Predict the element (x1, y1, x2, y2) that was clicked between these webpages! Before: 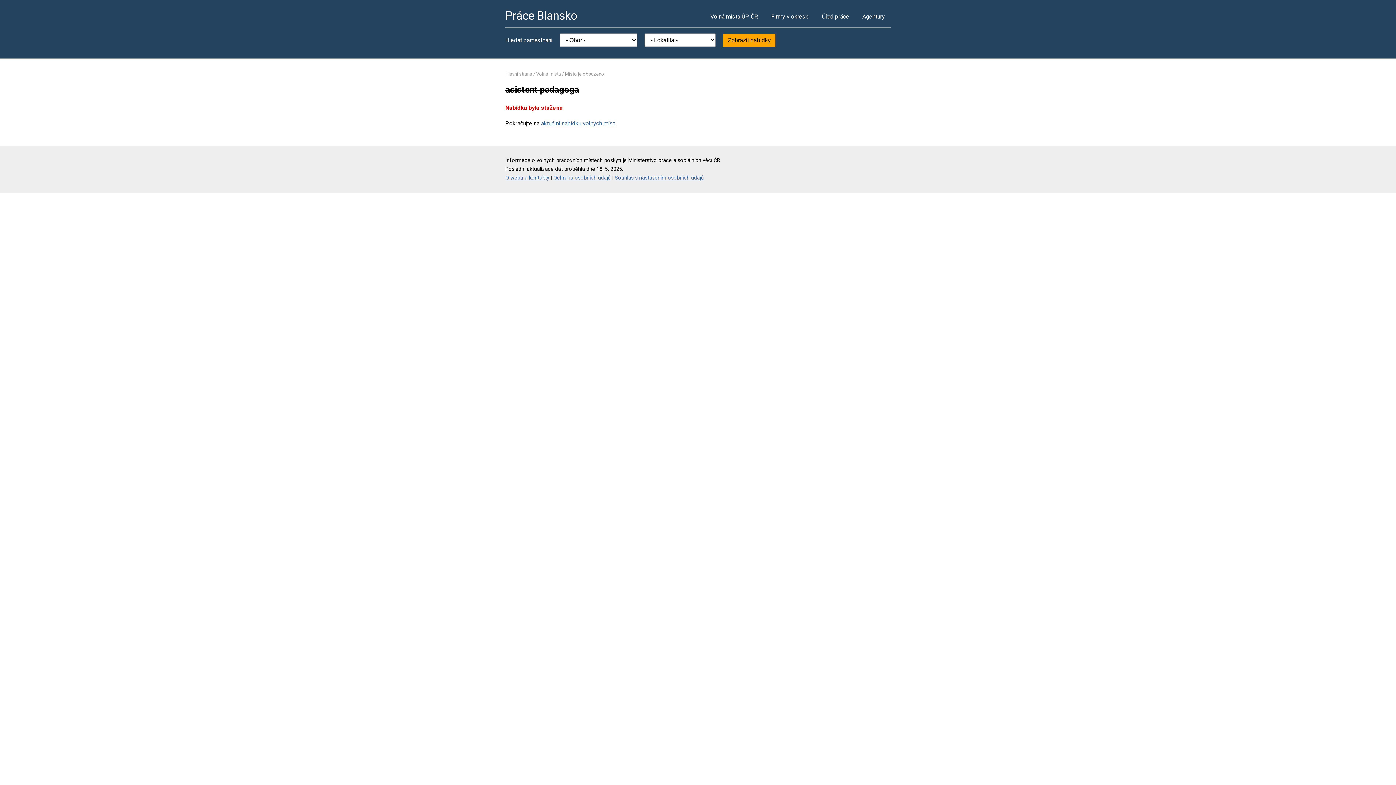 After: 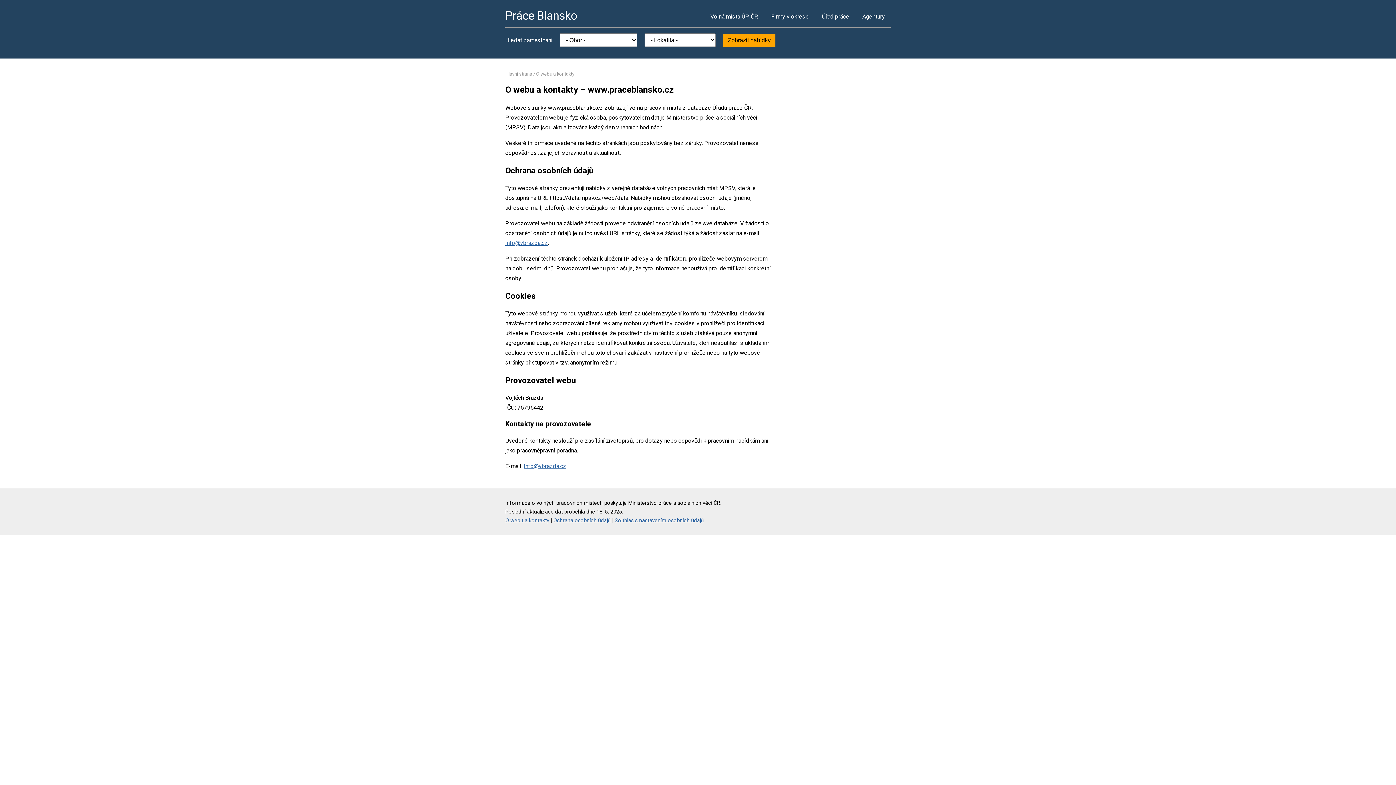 Action: label: Ochrana osobních údajů bbox: (553, 174, 610, 180)